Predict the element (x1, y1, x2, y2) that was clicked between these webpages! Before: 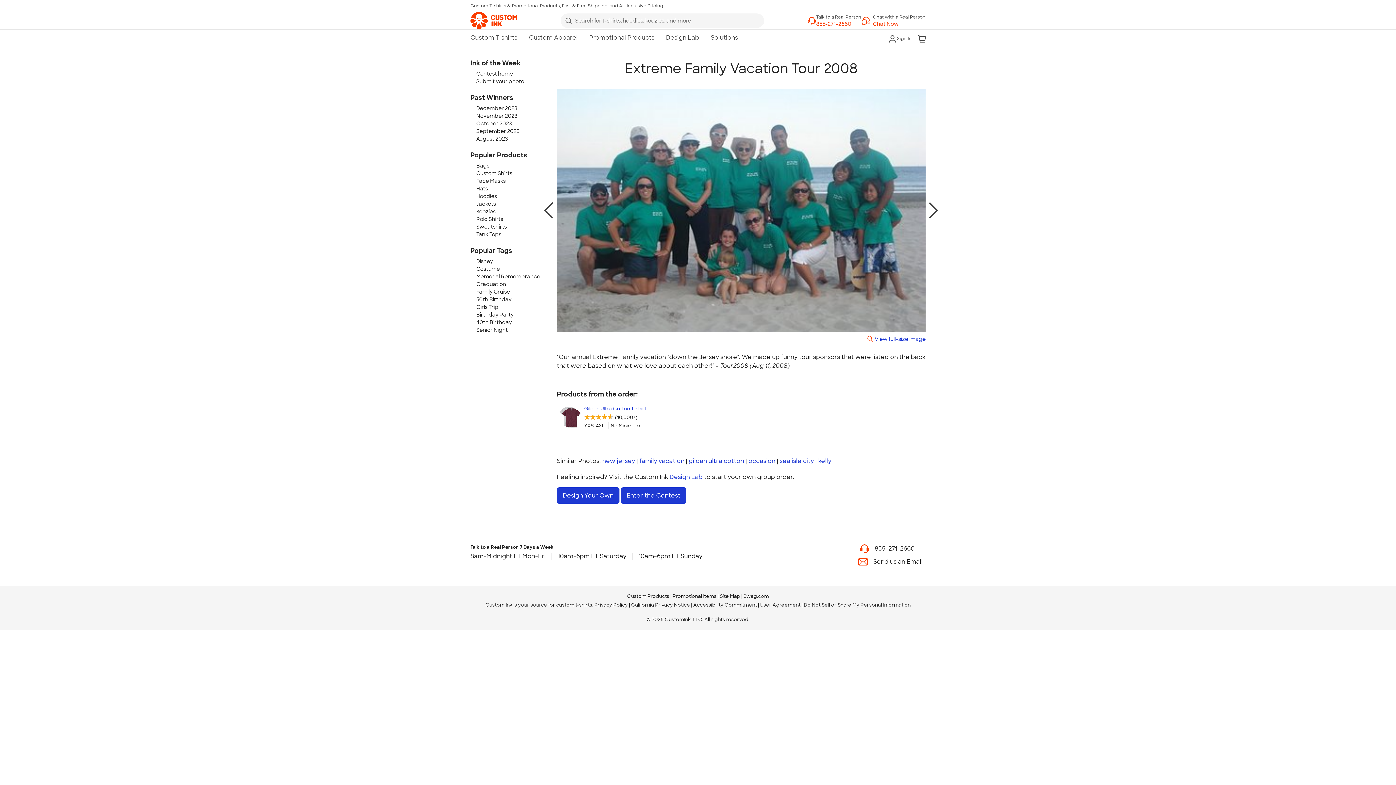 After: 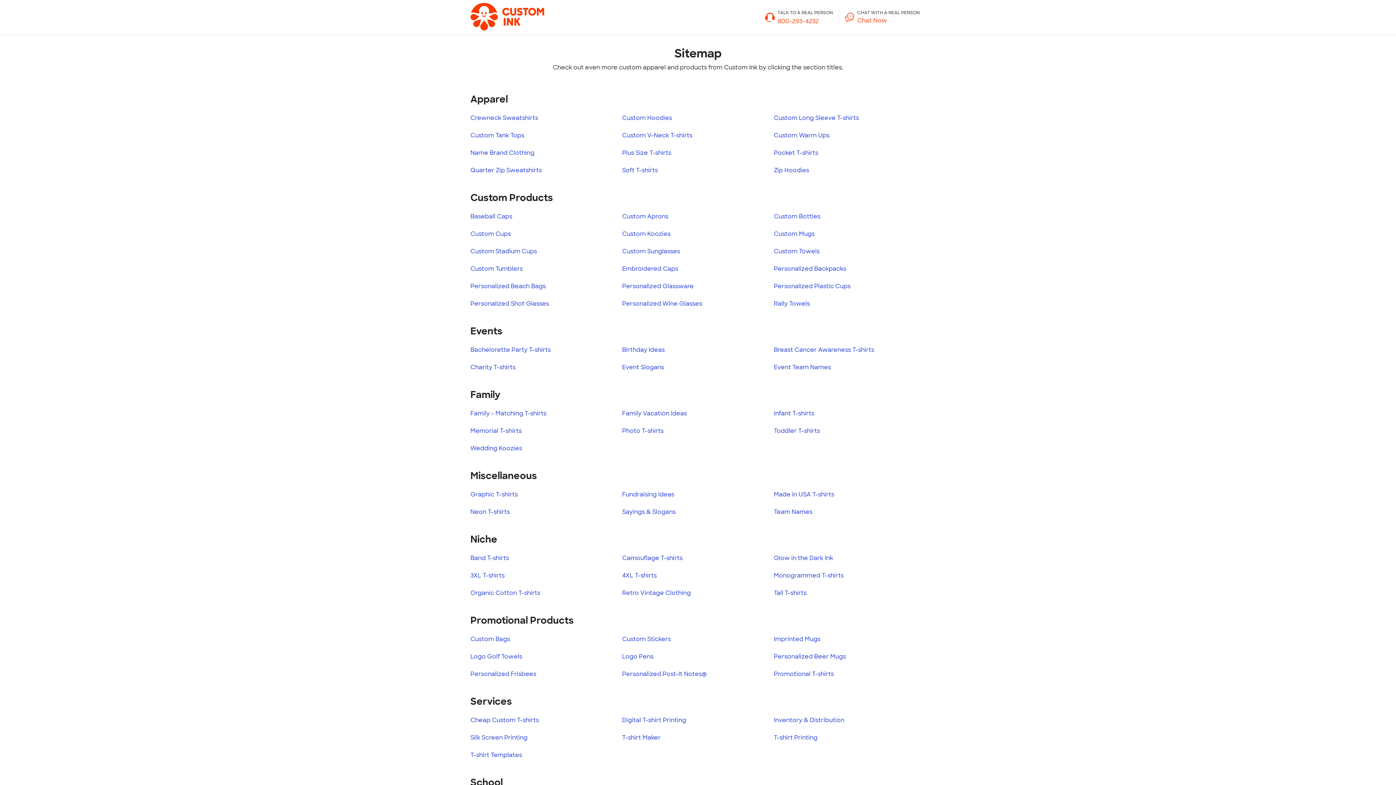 Action: label: Site Map bbox: (720, 593, 740, 599)